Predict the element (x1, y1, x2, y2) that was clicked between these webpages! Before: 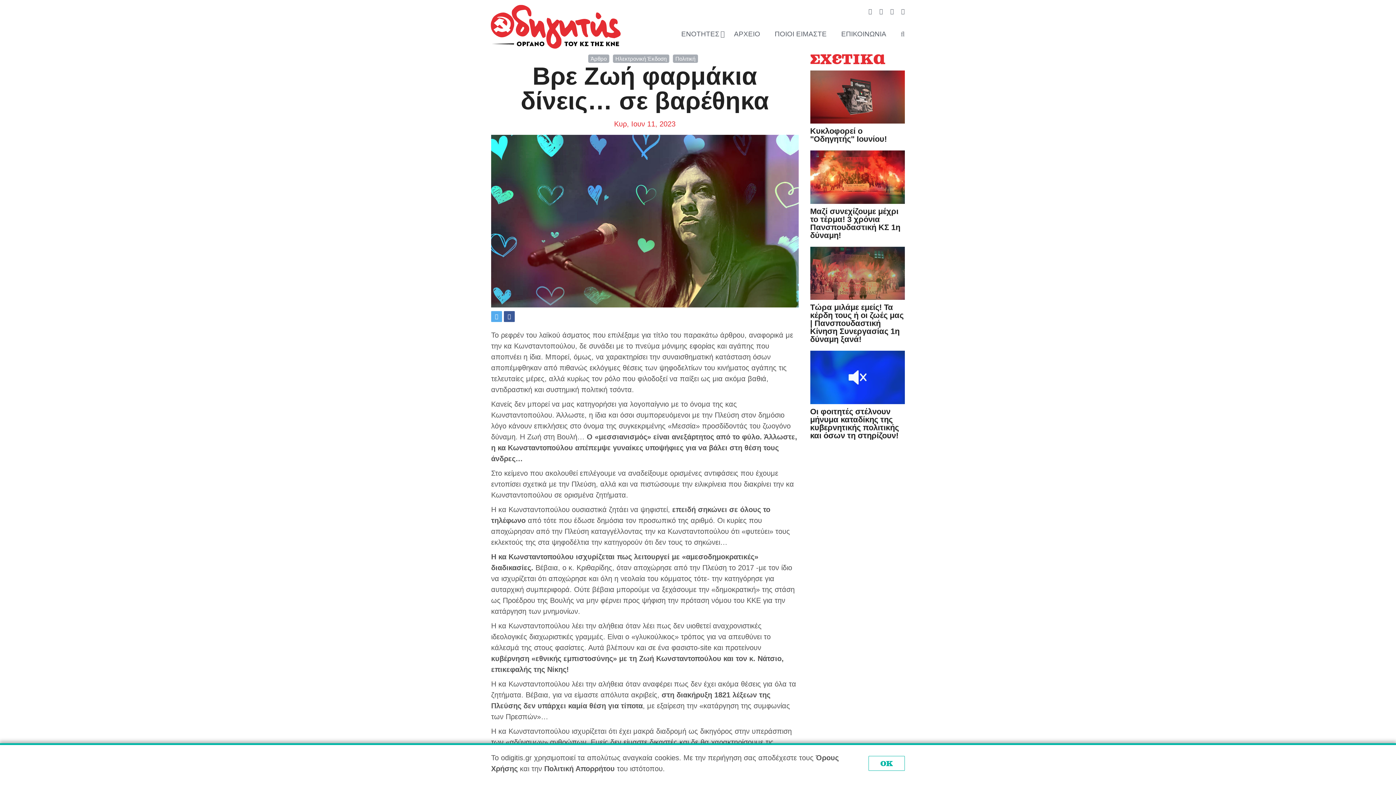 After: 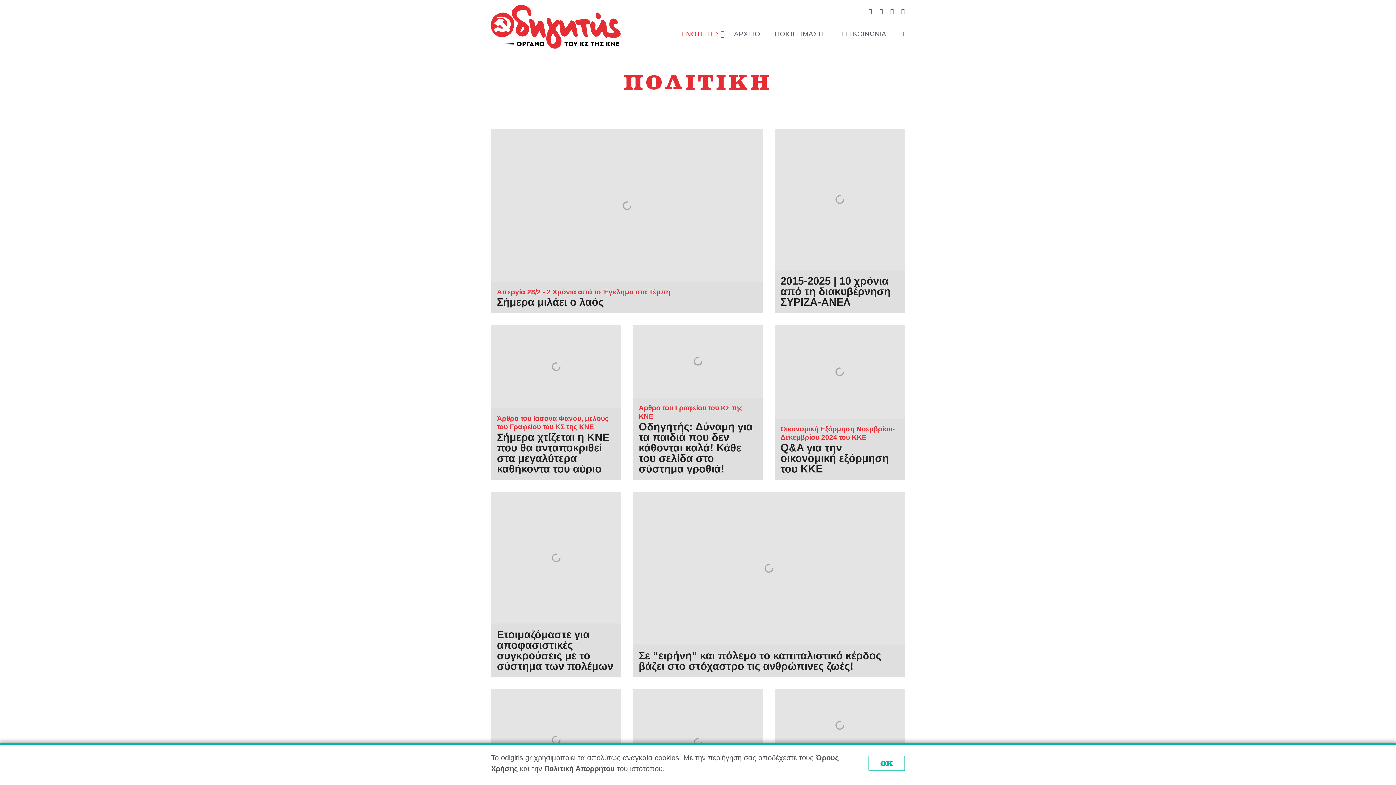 Action: label: Πολιτική bbox: (673, 52, 698, 63)